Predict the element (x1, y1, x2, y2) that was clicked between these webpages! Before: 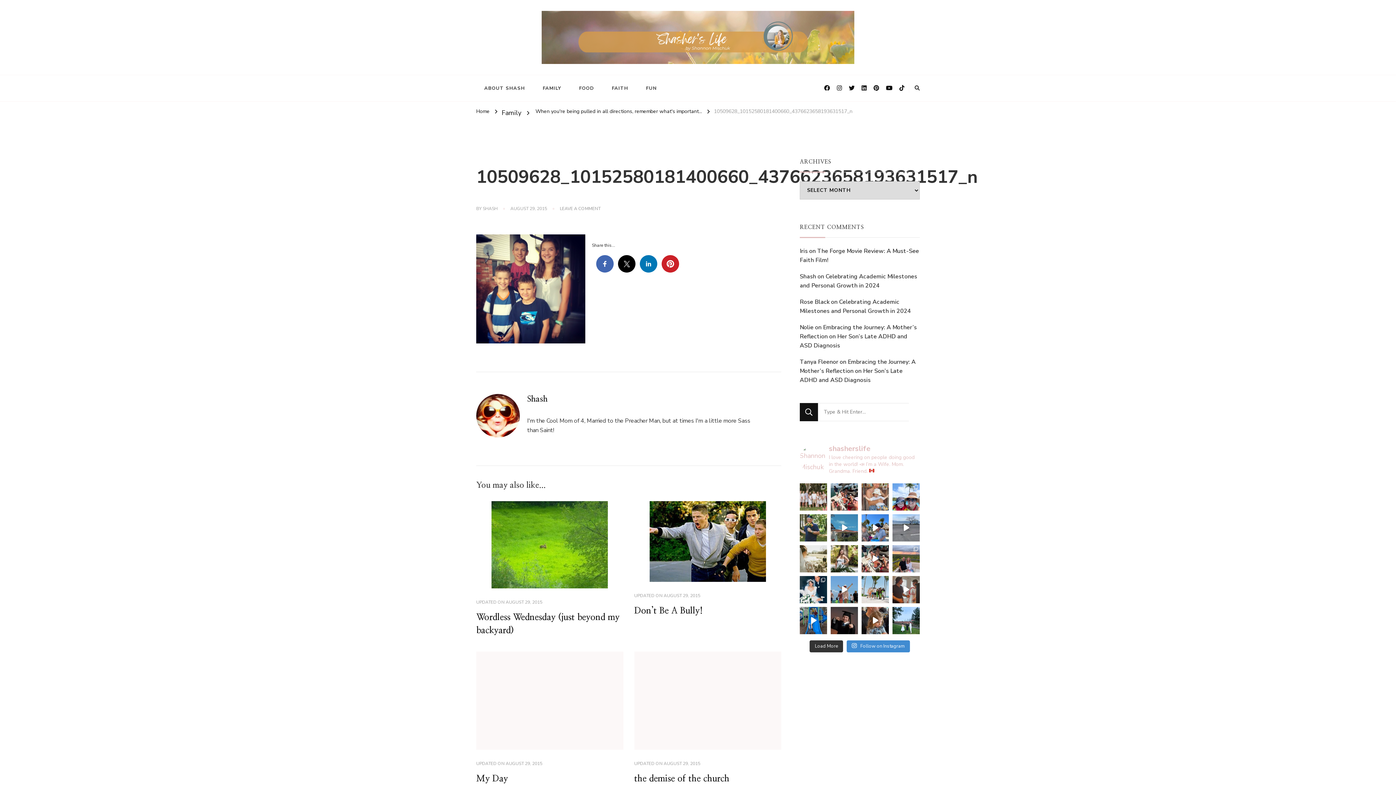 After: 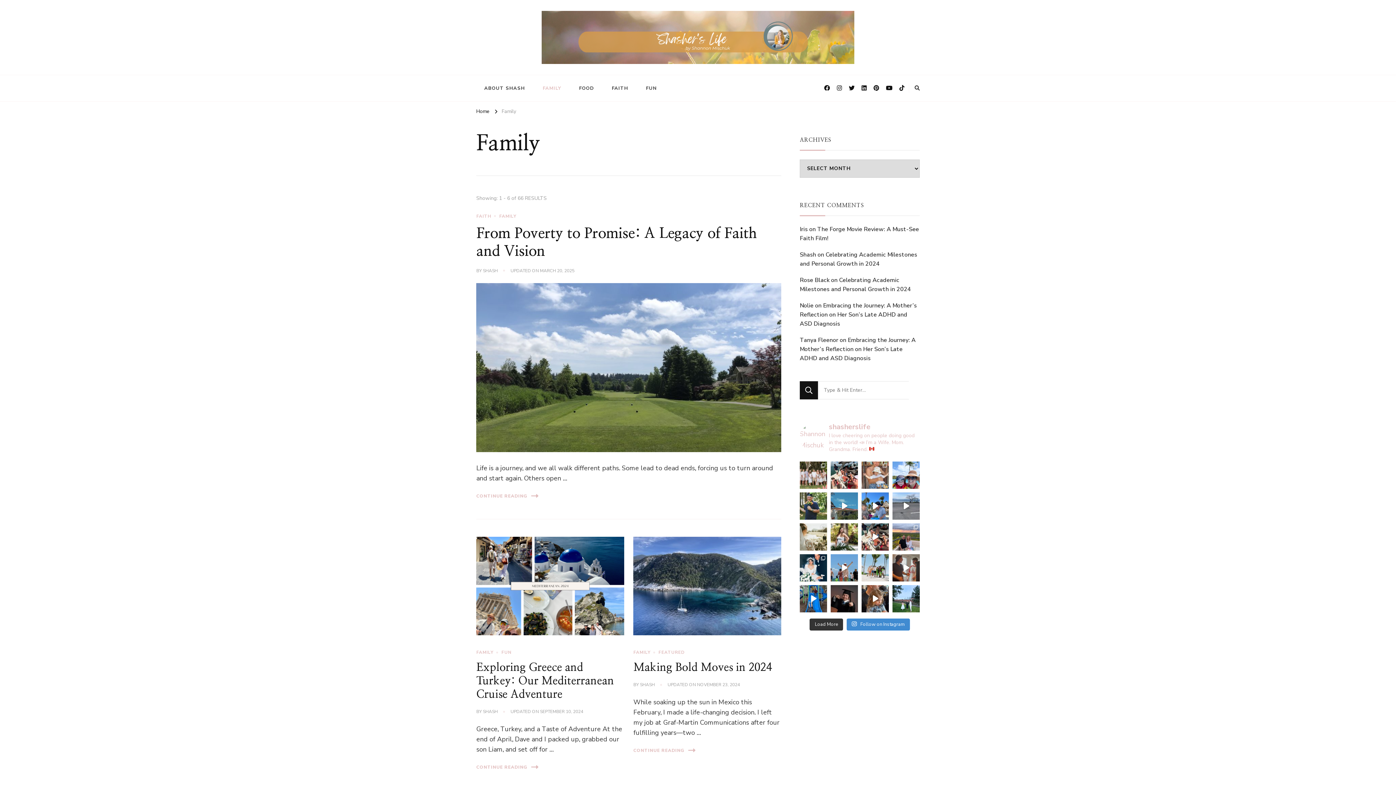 Action: bbox: (534, 78, 569, 97) label: FAMILY